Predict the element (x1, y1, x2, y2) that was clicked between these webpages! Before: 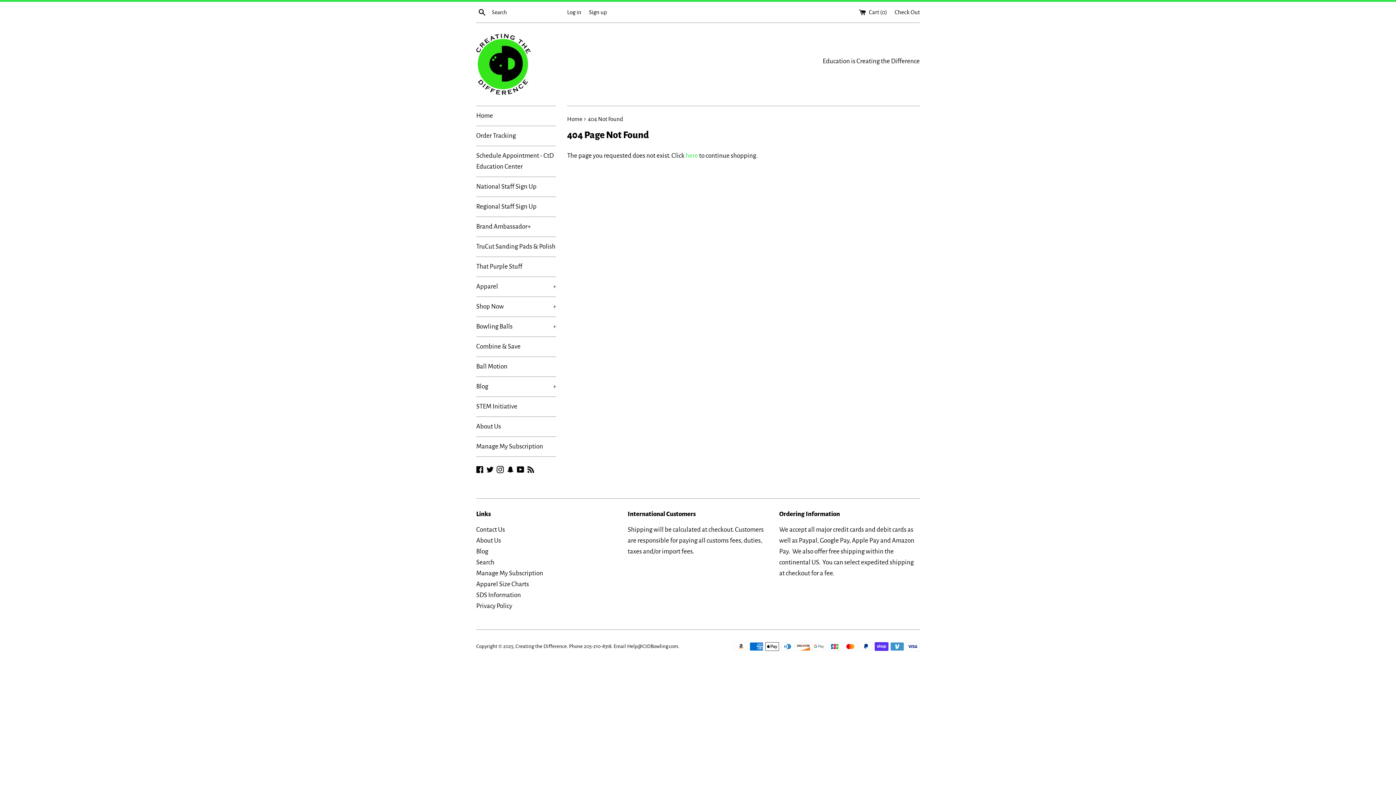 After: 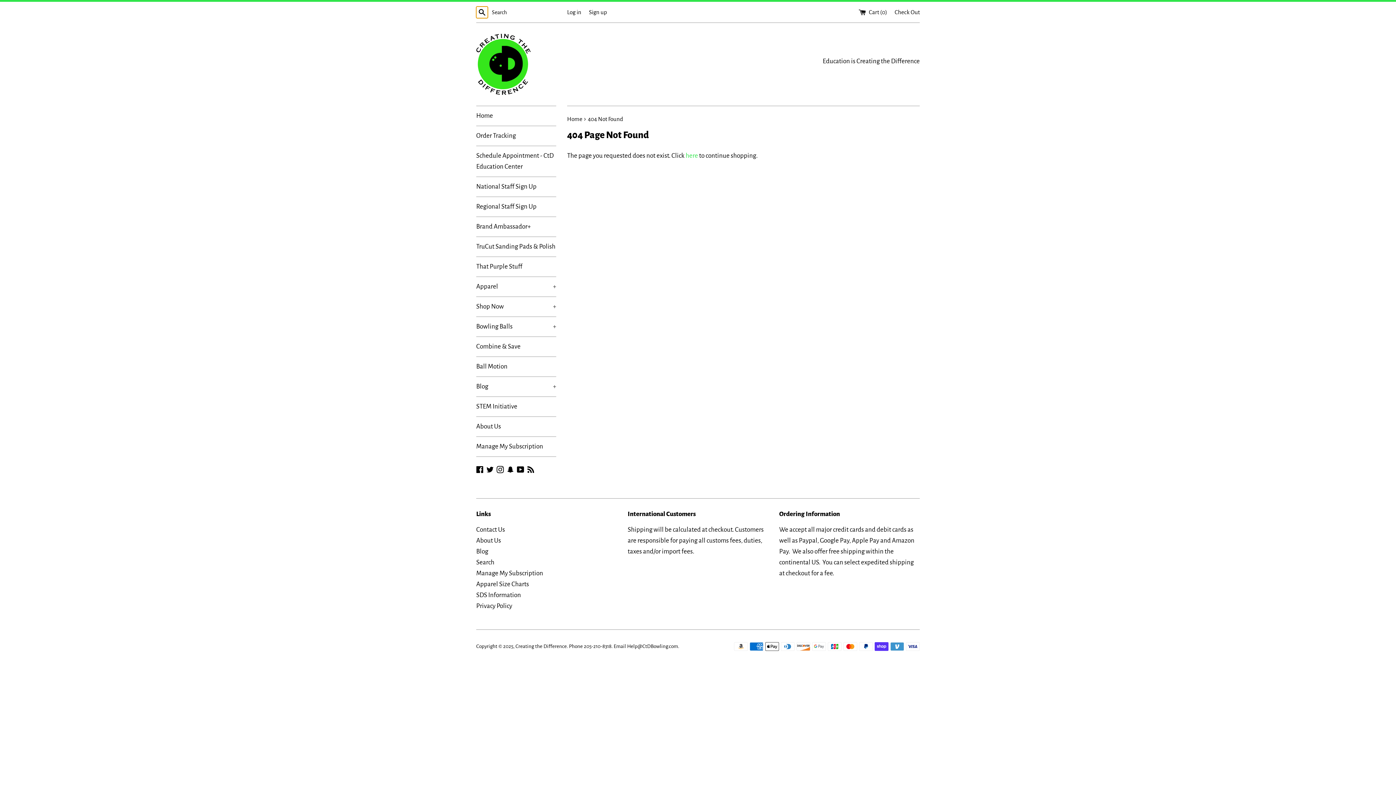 Action: bbox: (476, 6, 488, 18) label: Search